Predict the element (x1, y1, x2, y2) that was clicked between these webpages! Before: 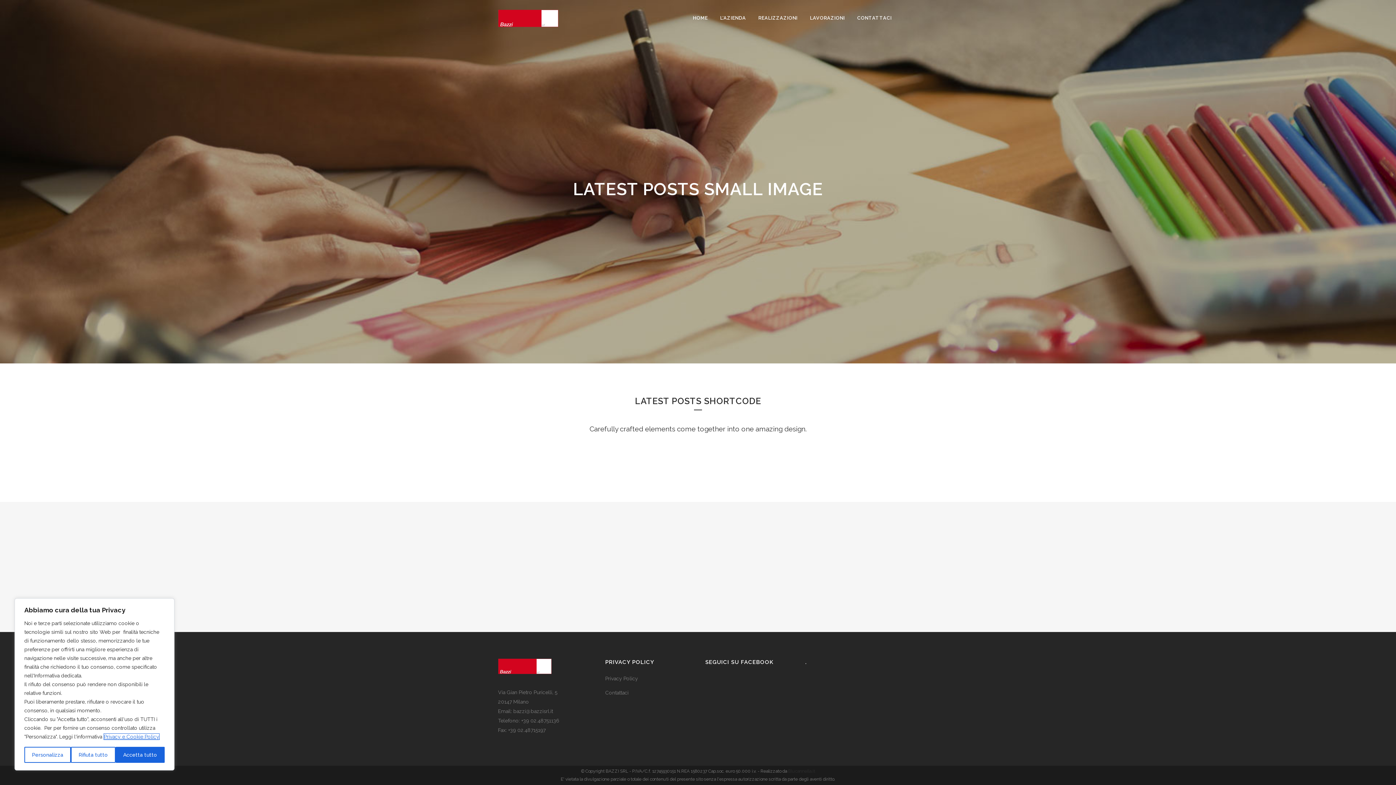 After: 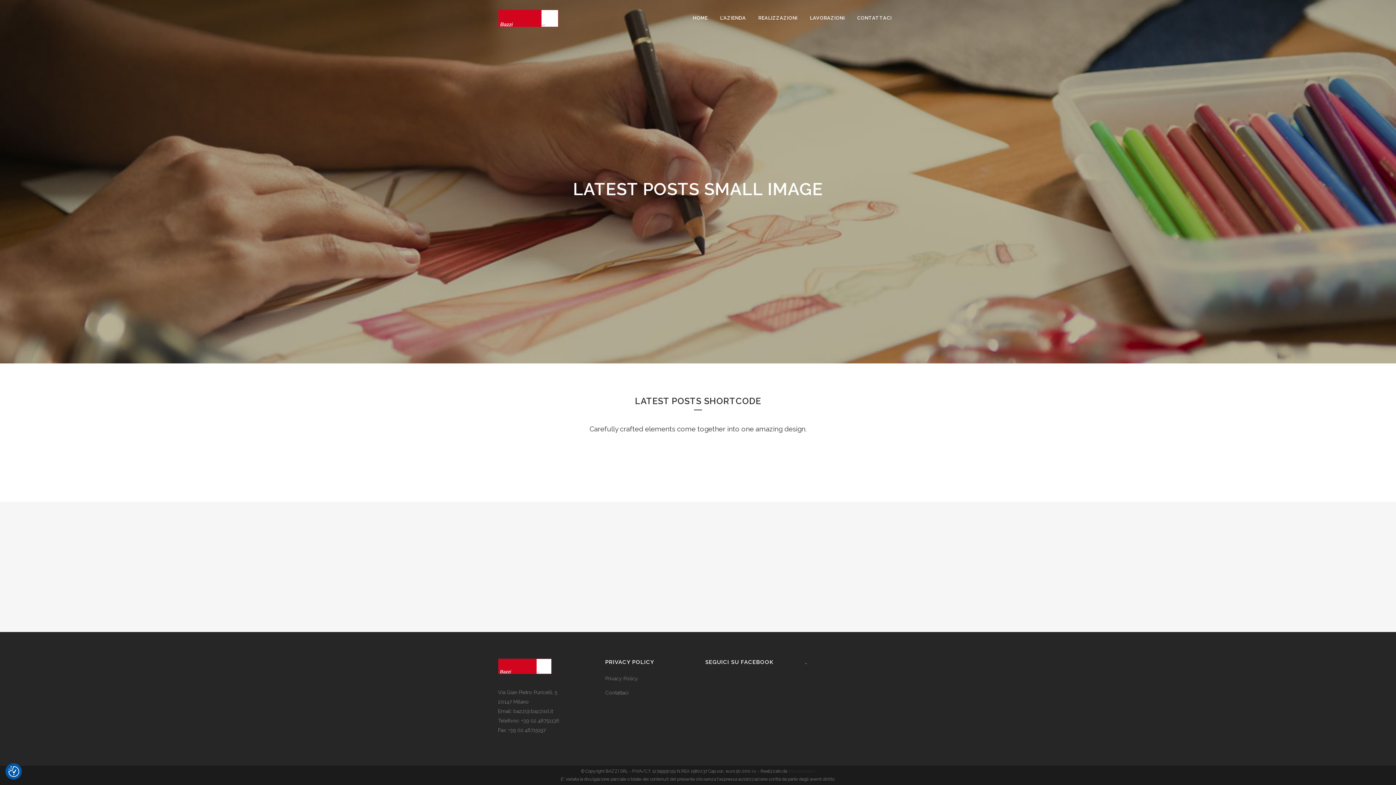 Action: label: Rifiuta tutto bbox: (71, 747, 115, 763)